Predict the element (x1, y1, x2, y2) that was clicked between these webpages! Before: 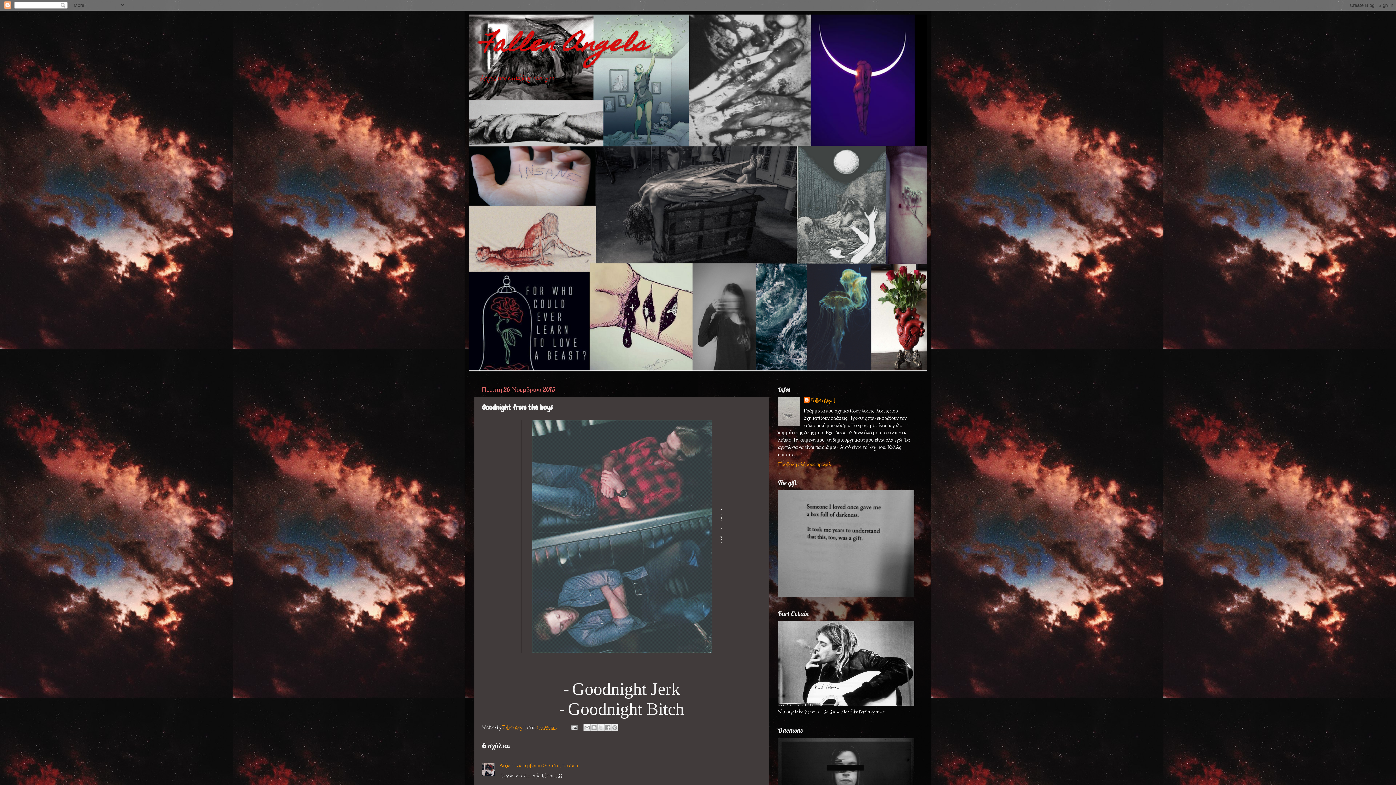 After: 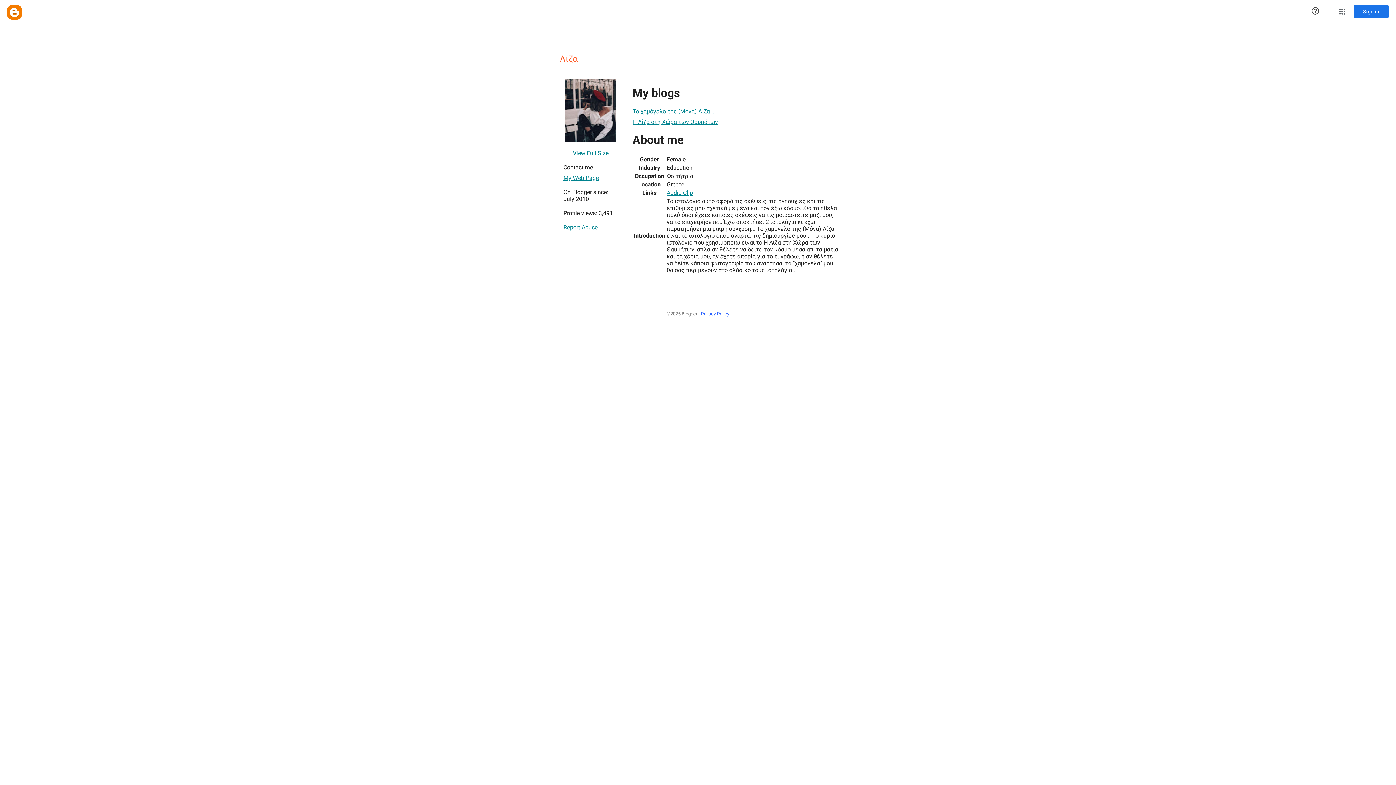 Action: bbox: (499, 762, 509, 769) label: Λίζα